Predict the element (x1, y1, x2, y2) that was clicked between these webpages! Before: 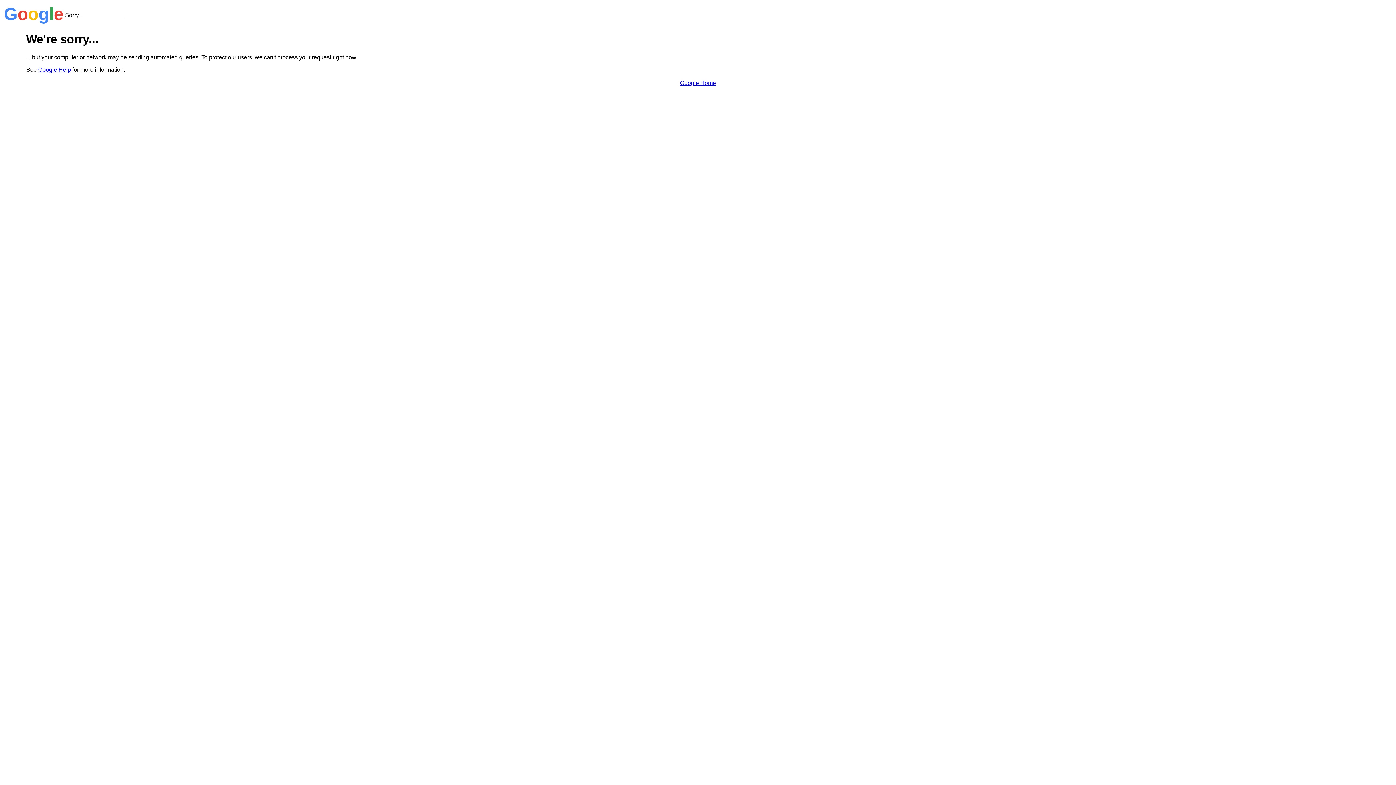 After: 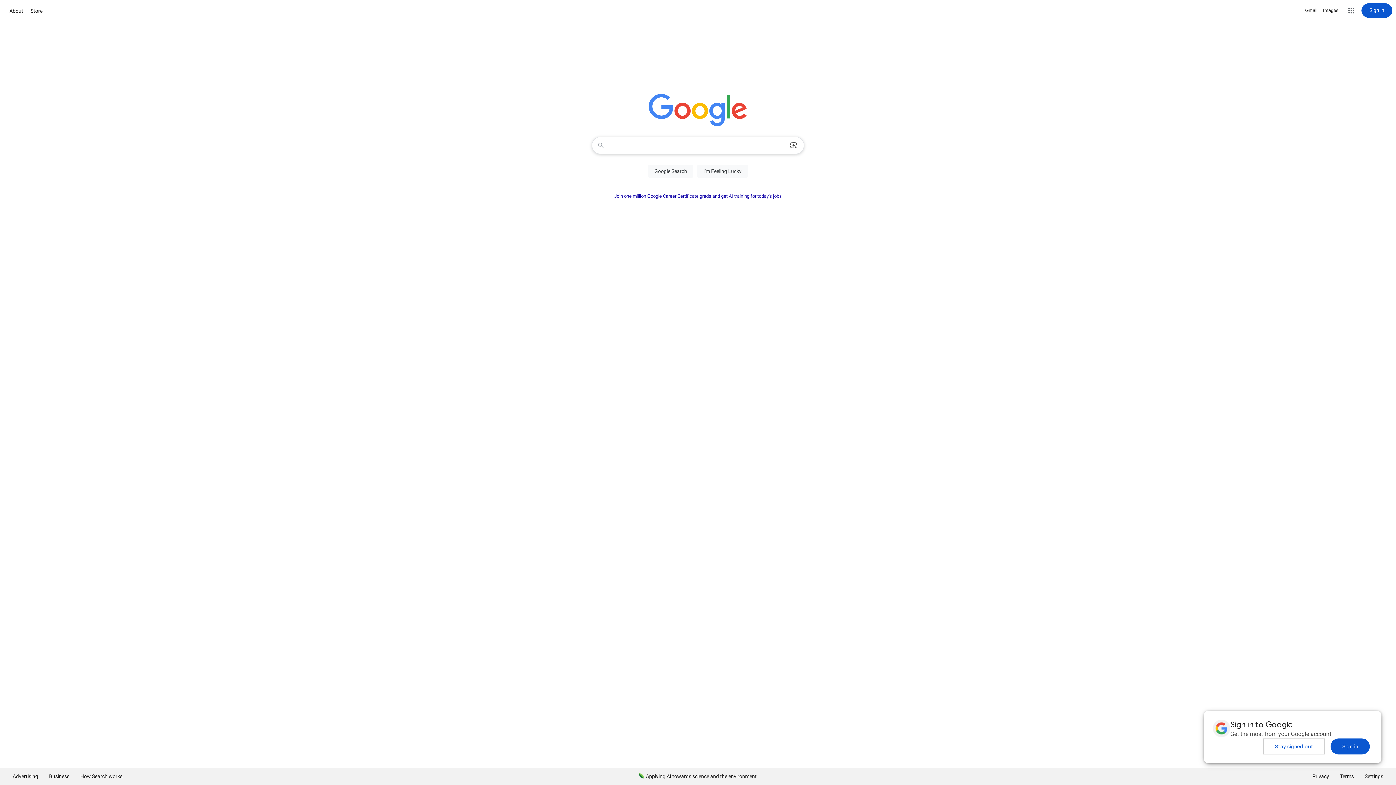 Action: bbox: (680, 79, 716, 86) label: Google Home